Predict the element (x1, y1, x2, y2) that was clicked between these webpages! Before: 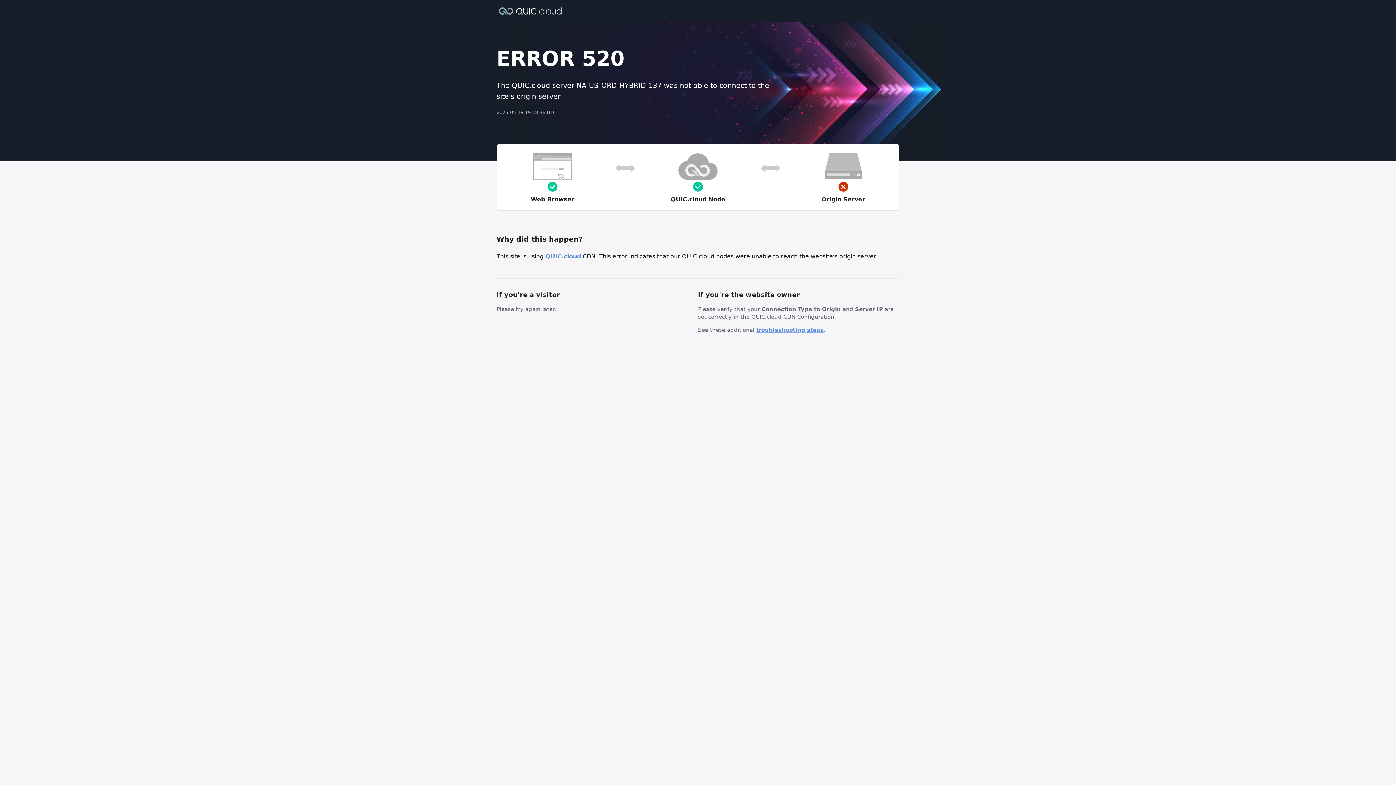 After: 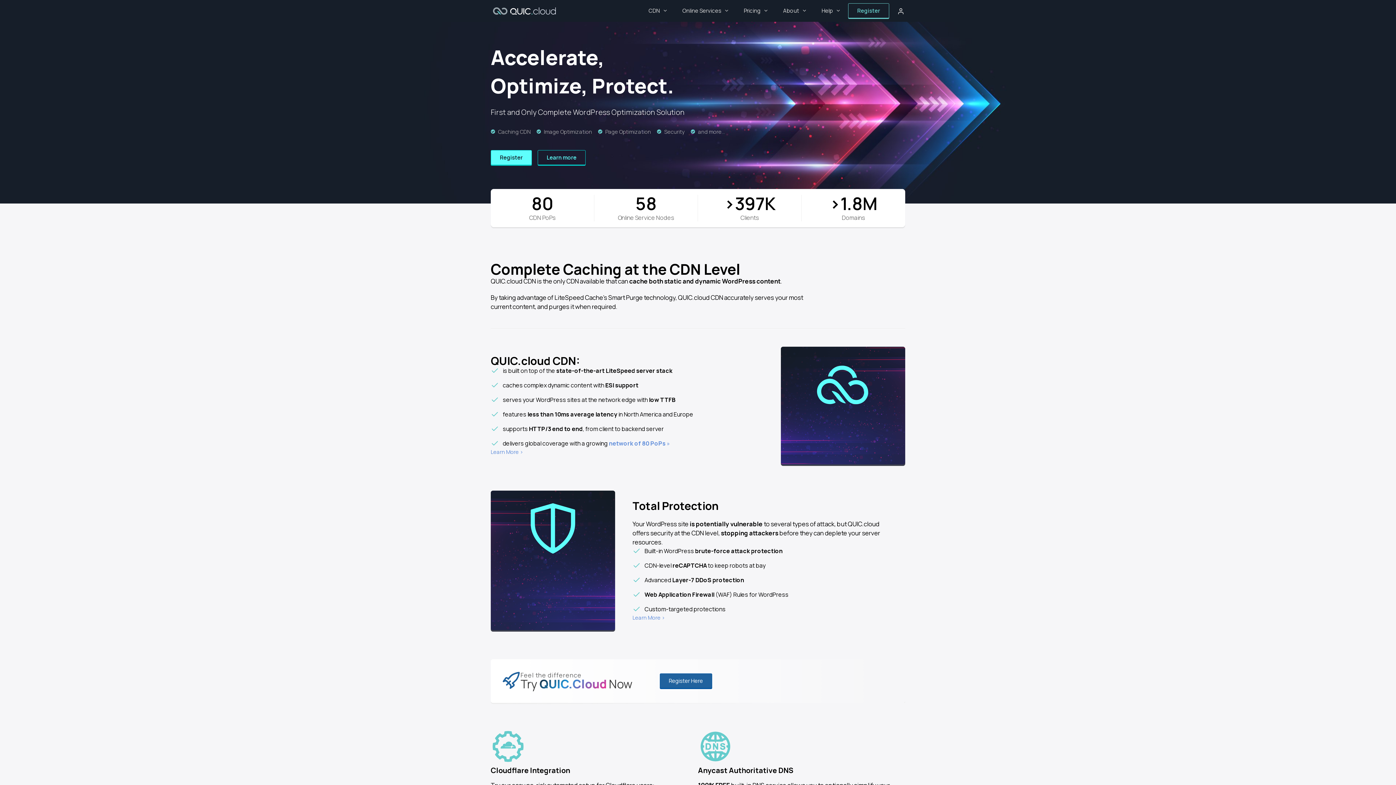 Action: bbox: (496, 6, 564, 14)